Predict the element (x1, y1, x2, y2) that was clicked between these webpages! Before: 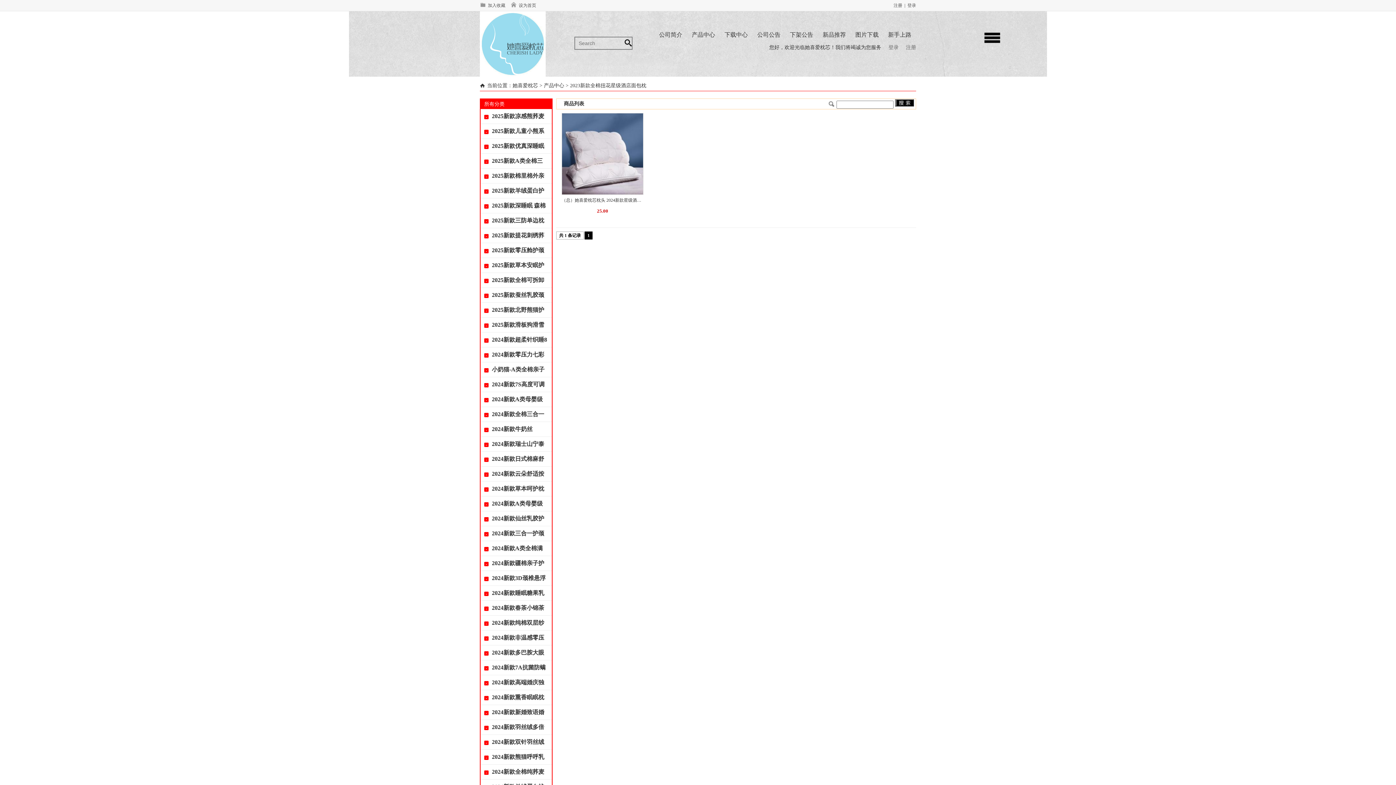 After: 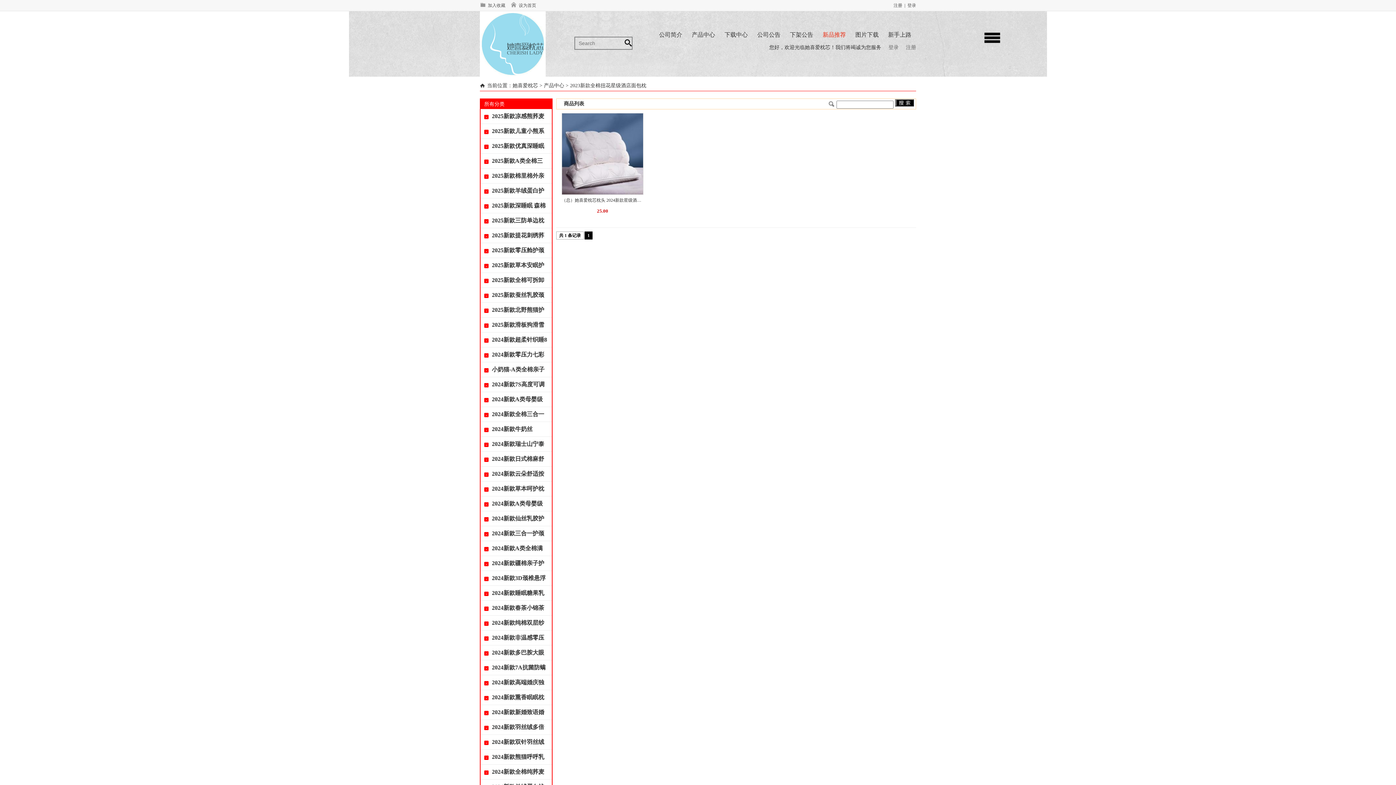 Action: label: 新品推荐 bbox: (822, 31, 846, 37)